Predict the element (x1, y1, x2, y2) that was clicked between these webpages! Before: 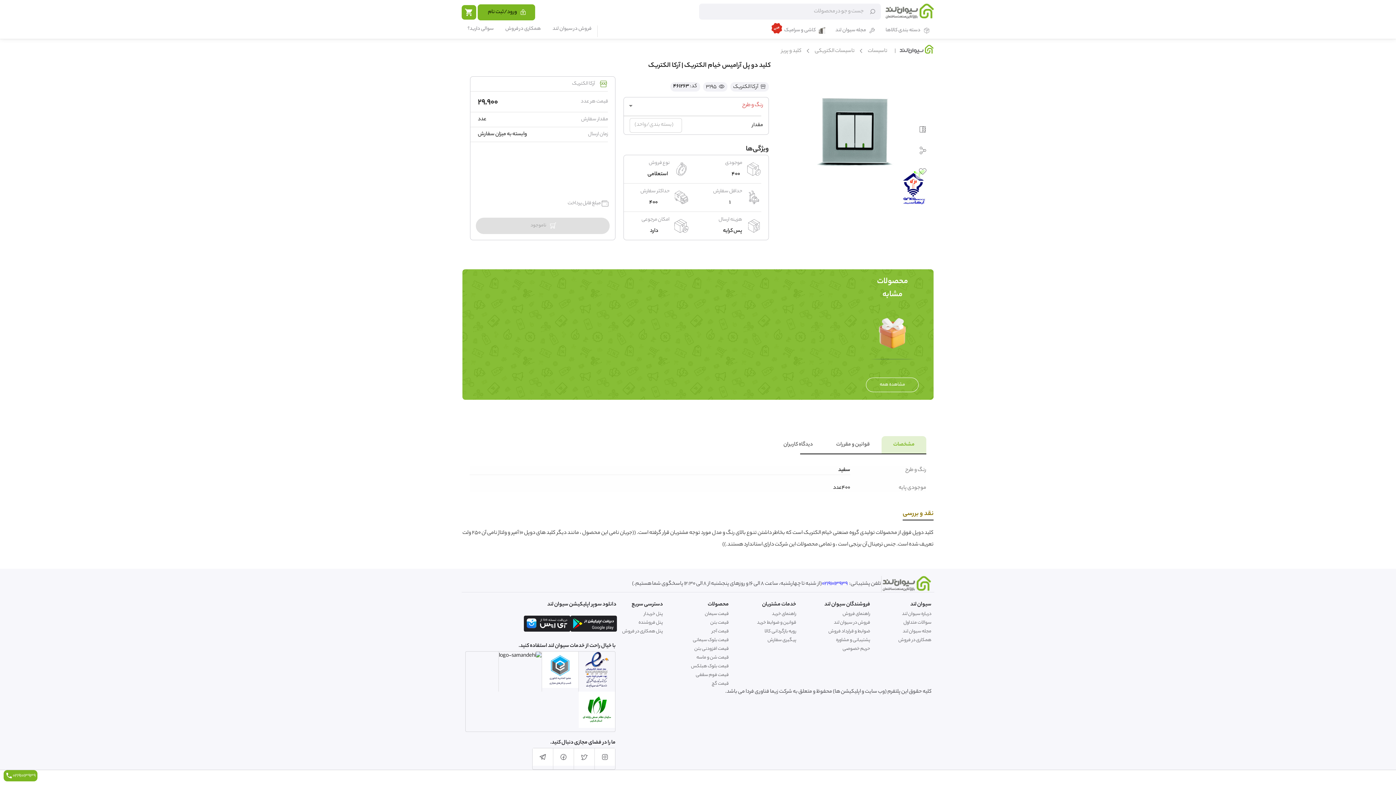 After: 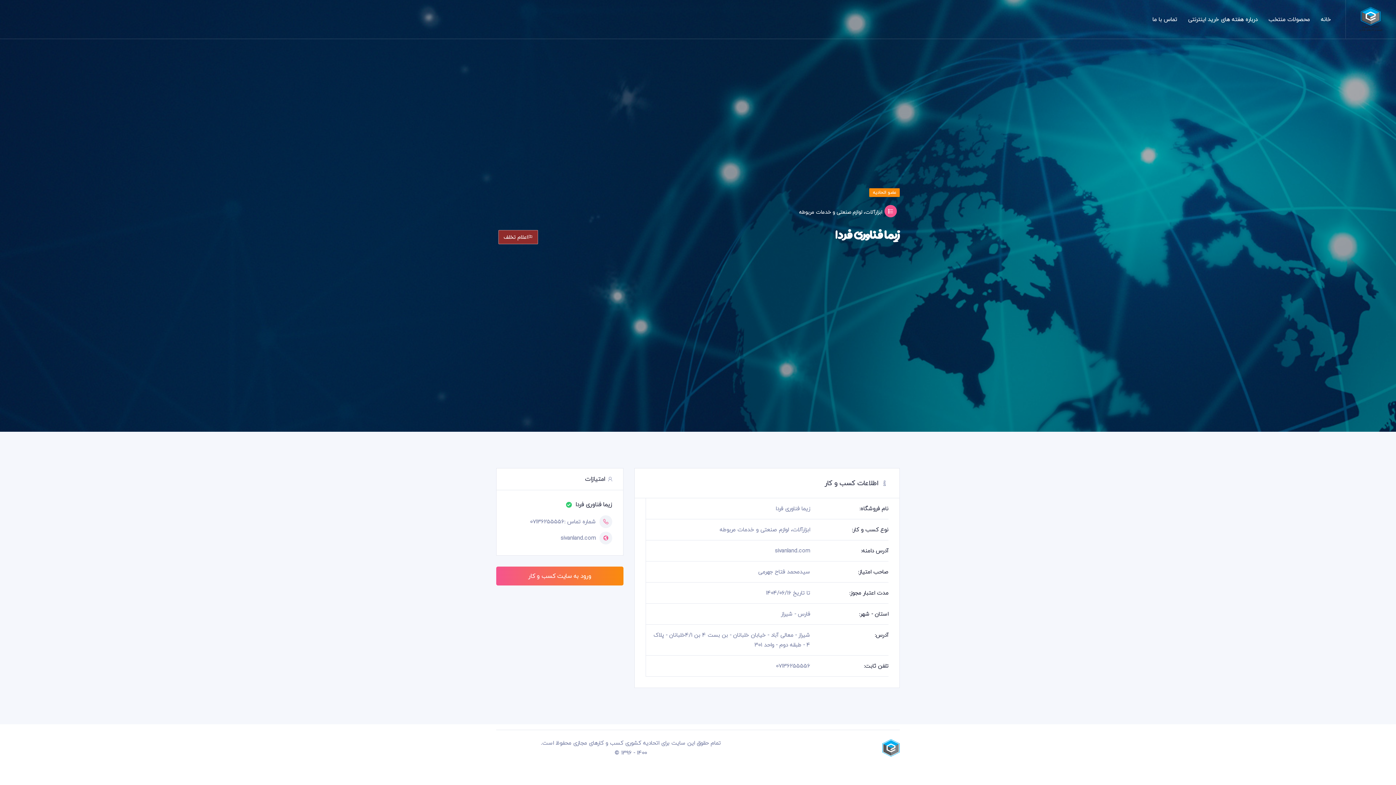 Action: bbox: (542, 683, 578, 691)